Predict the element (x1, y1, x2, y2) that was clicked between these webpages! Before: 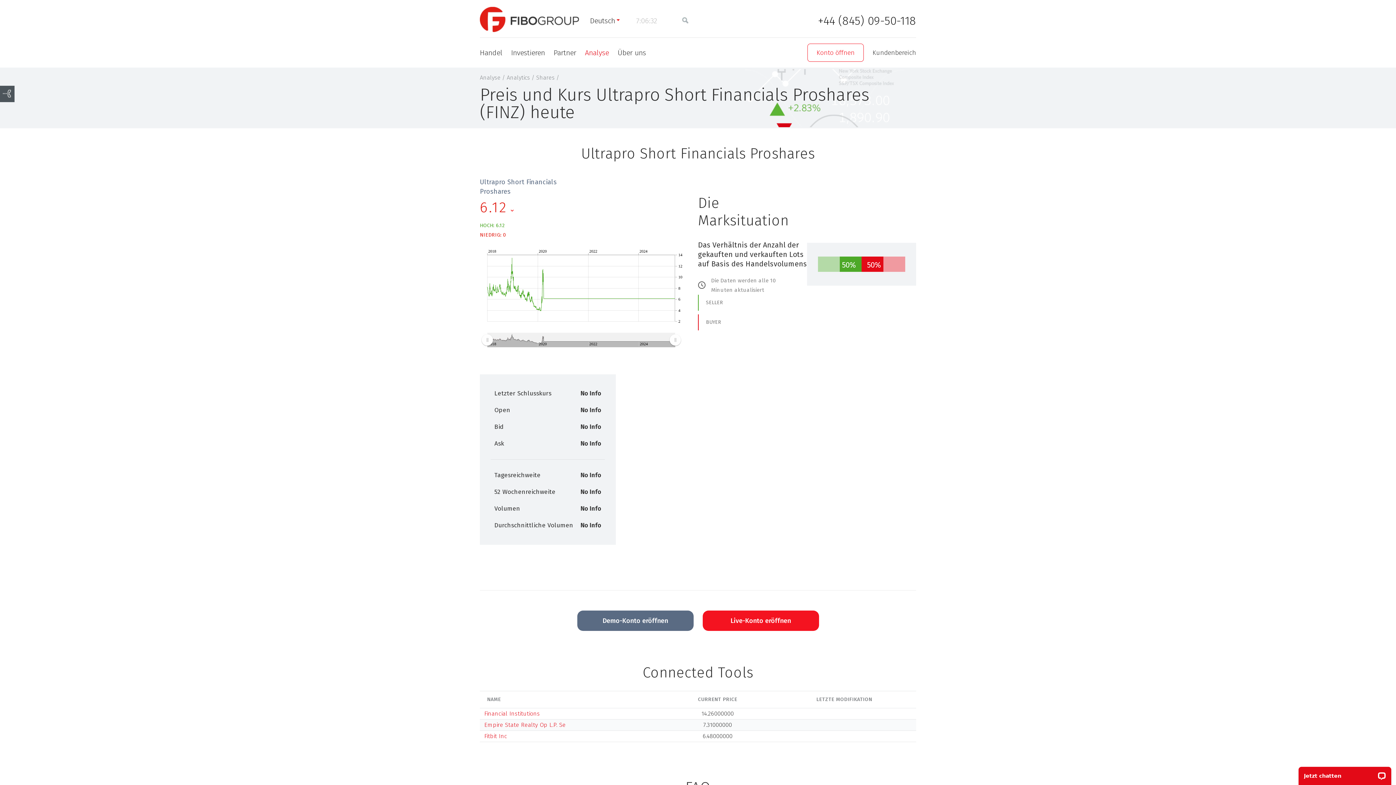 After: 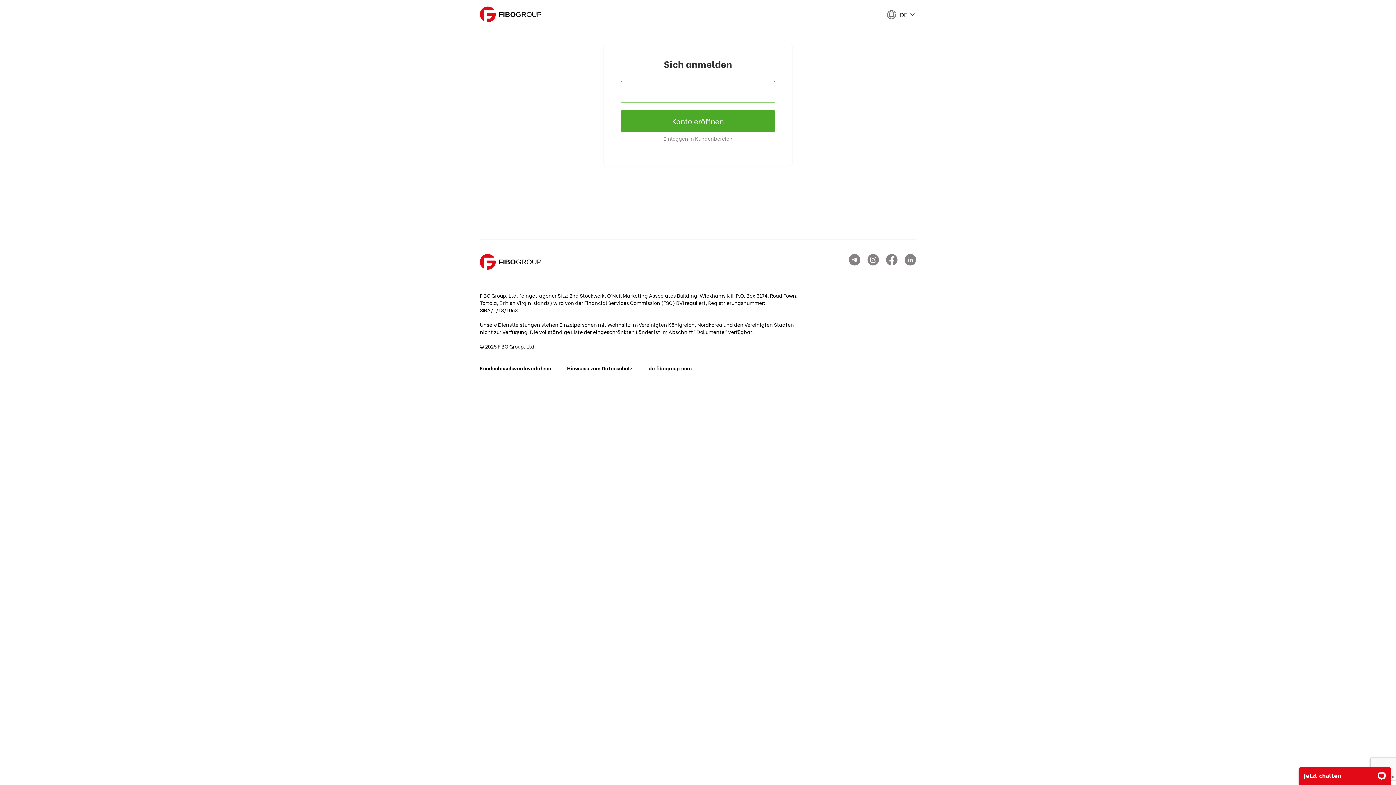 Action: label: Demo-Konto eröffnen bbox: (577, 610, 693, 631)